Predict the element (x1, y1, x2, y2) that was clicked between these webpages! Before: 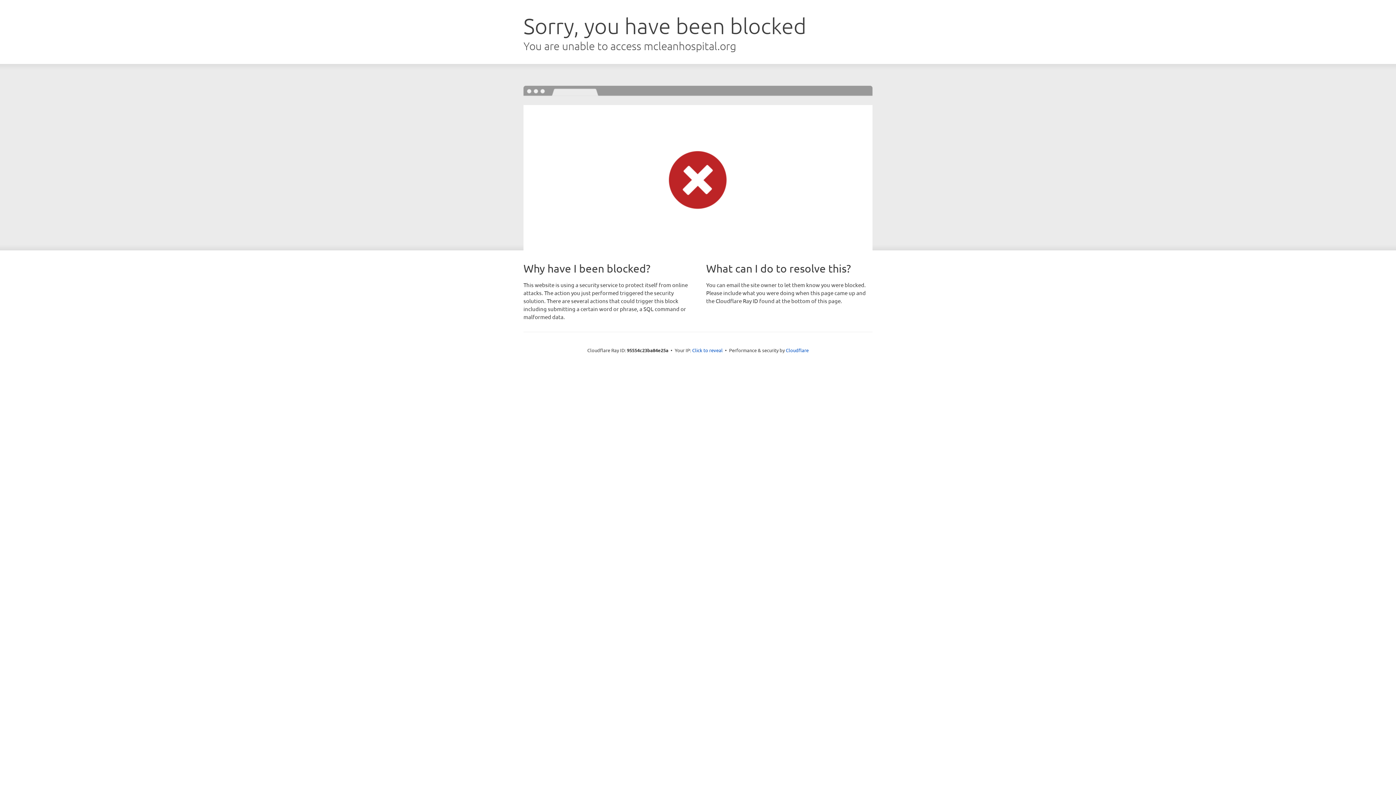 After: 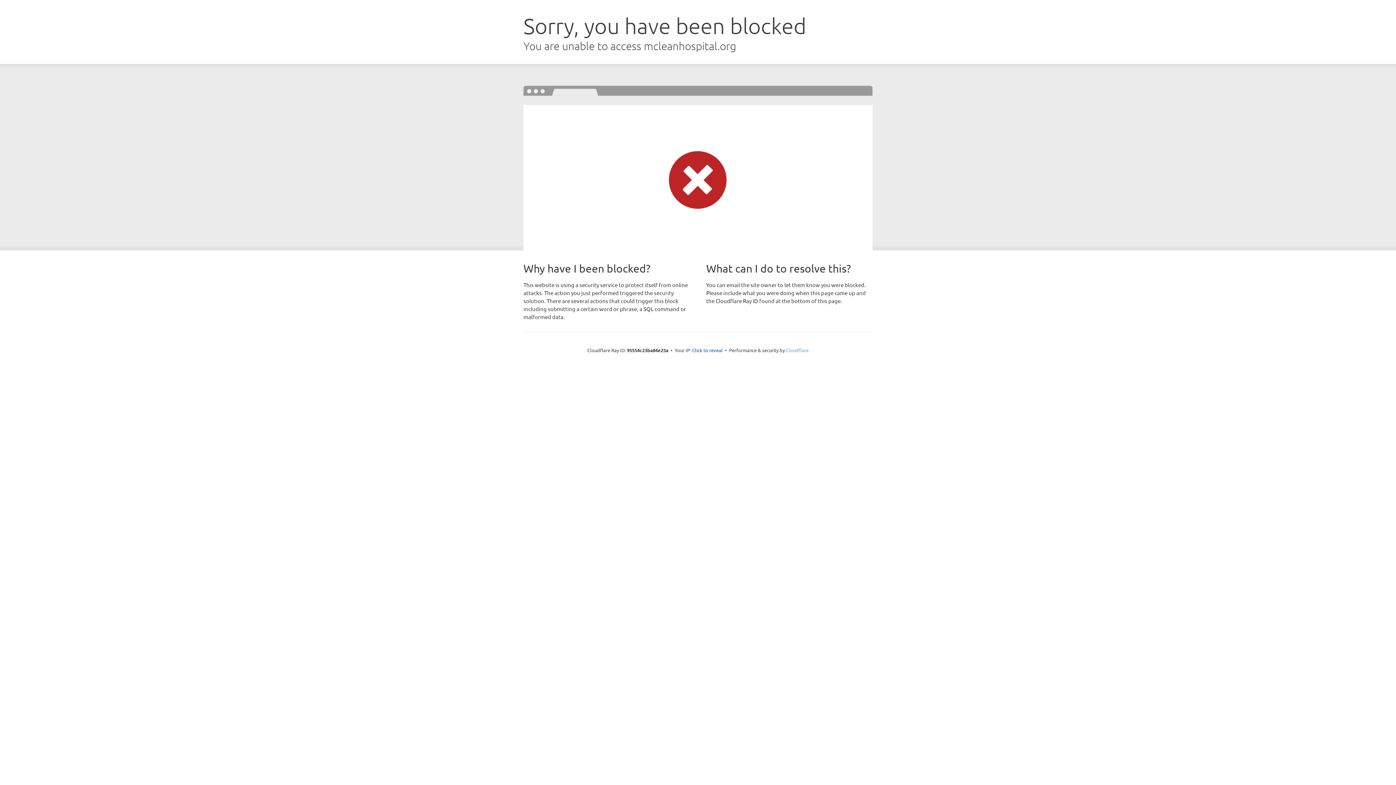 Action: bbox: (786, 347, 808, 353) label: Cloudflare